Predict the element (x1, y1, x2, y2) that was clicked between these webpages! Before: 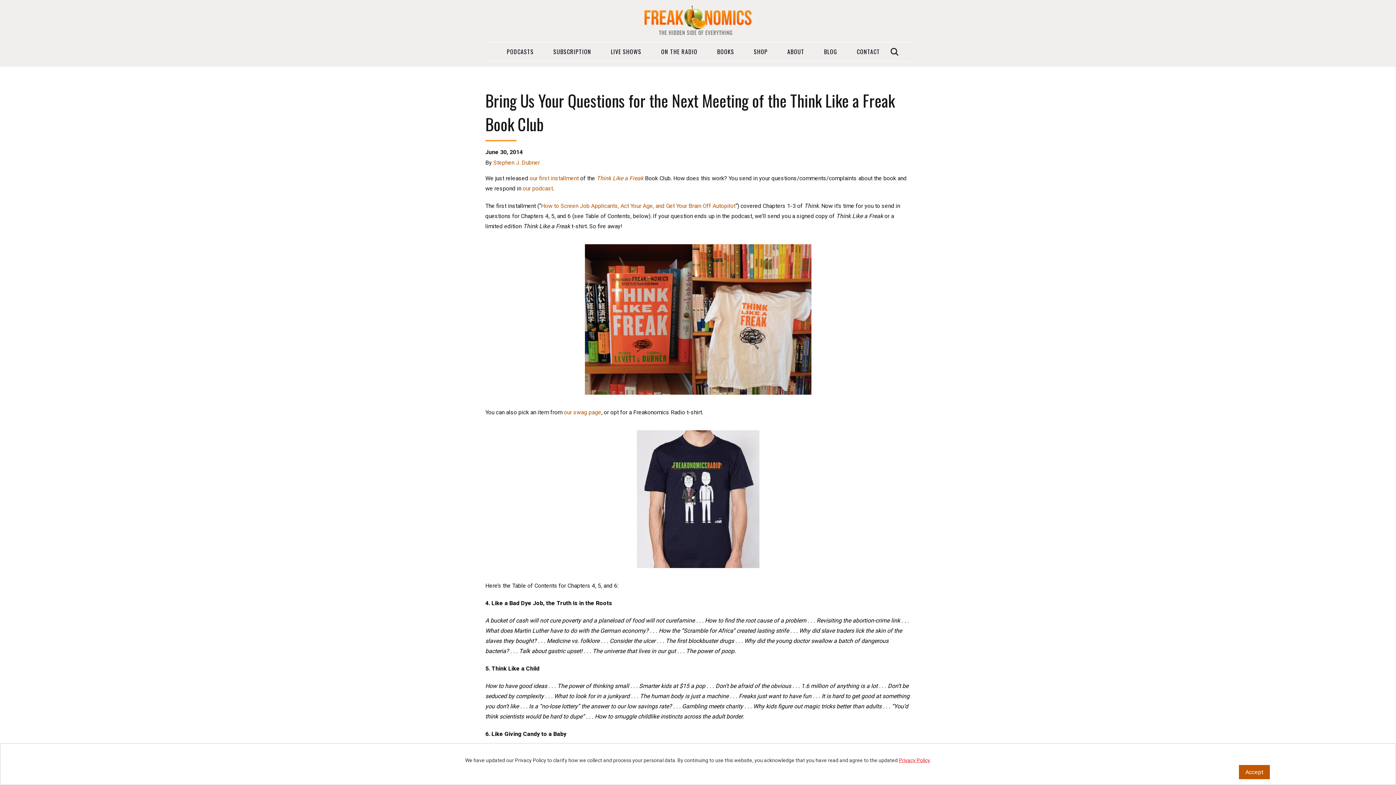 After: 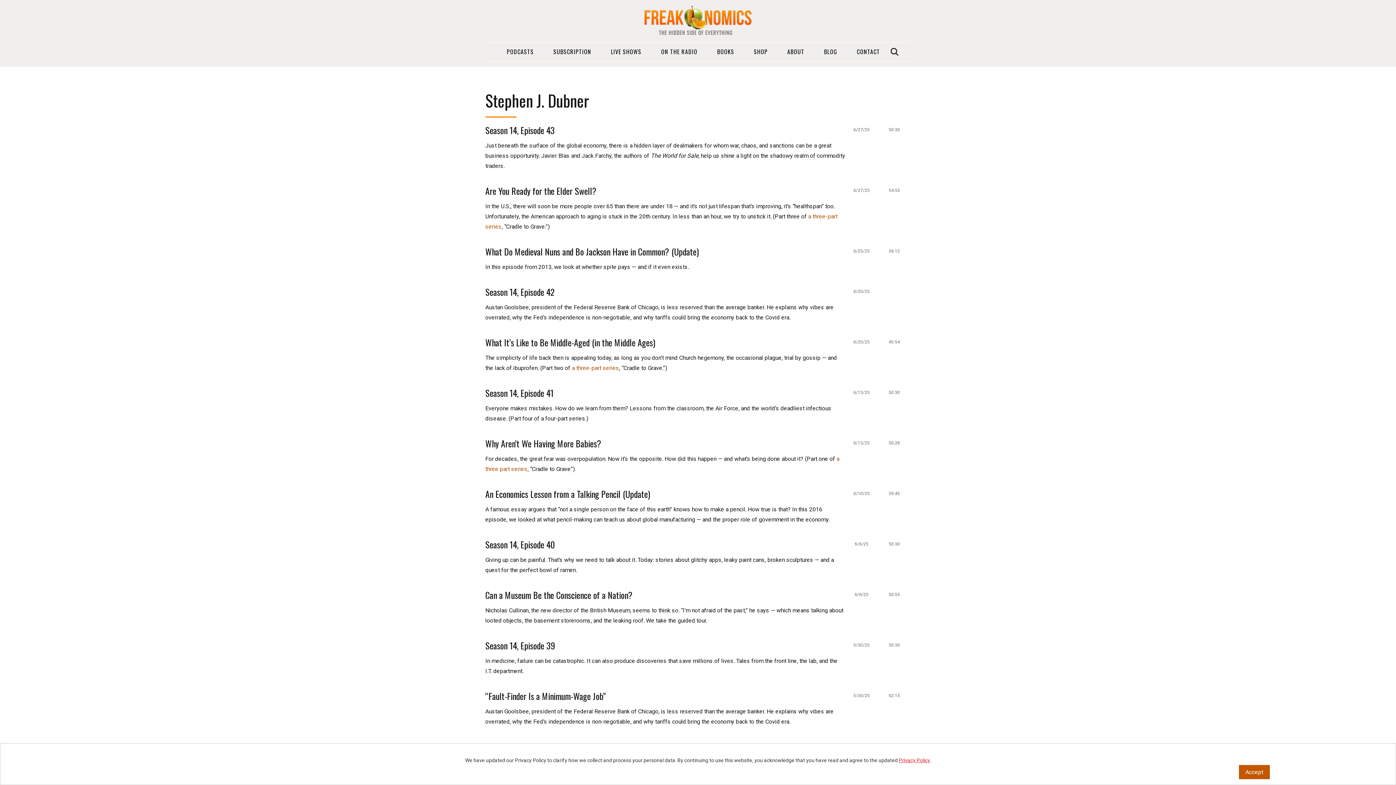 Action: label: Stephen J. Dubner bbox: (493, 159, 540, 166)